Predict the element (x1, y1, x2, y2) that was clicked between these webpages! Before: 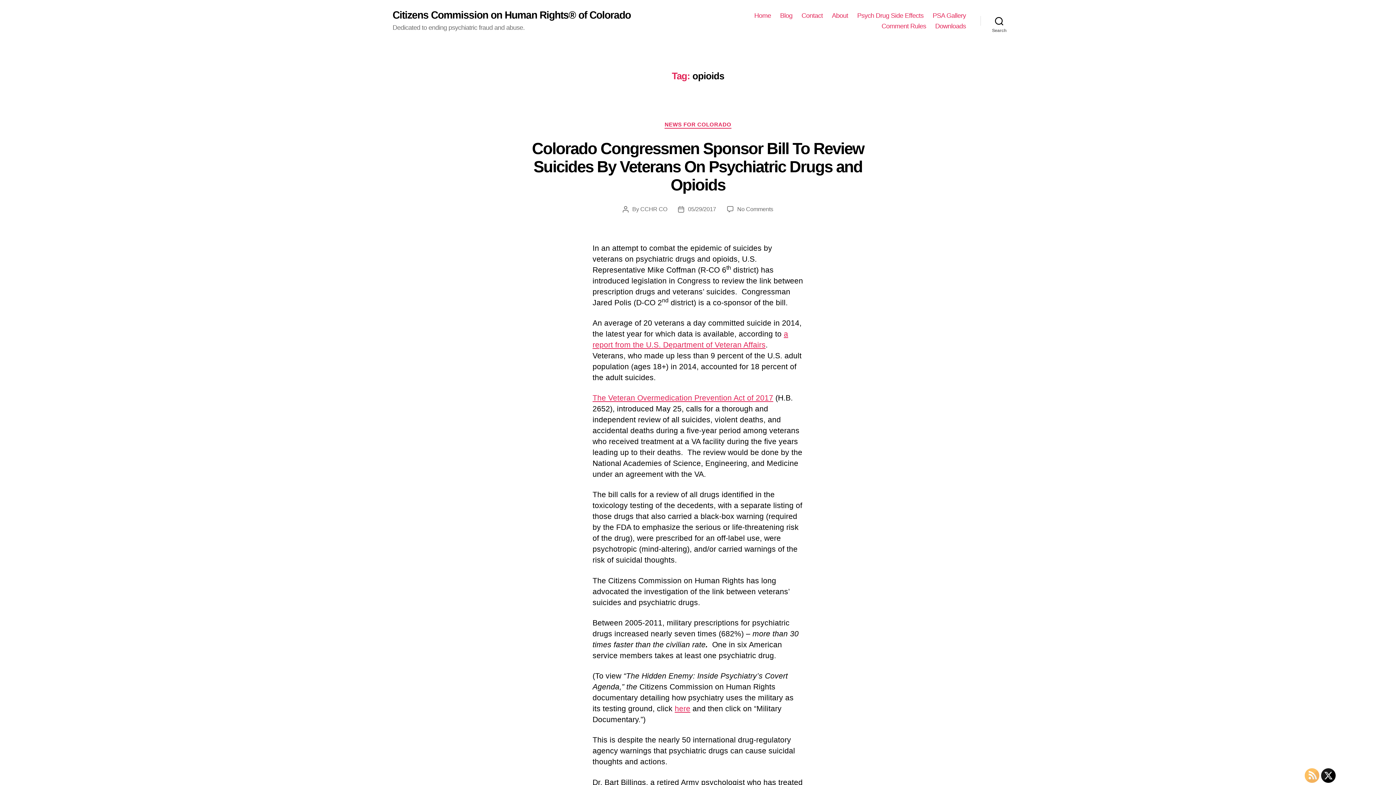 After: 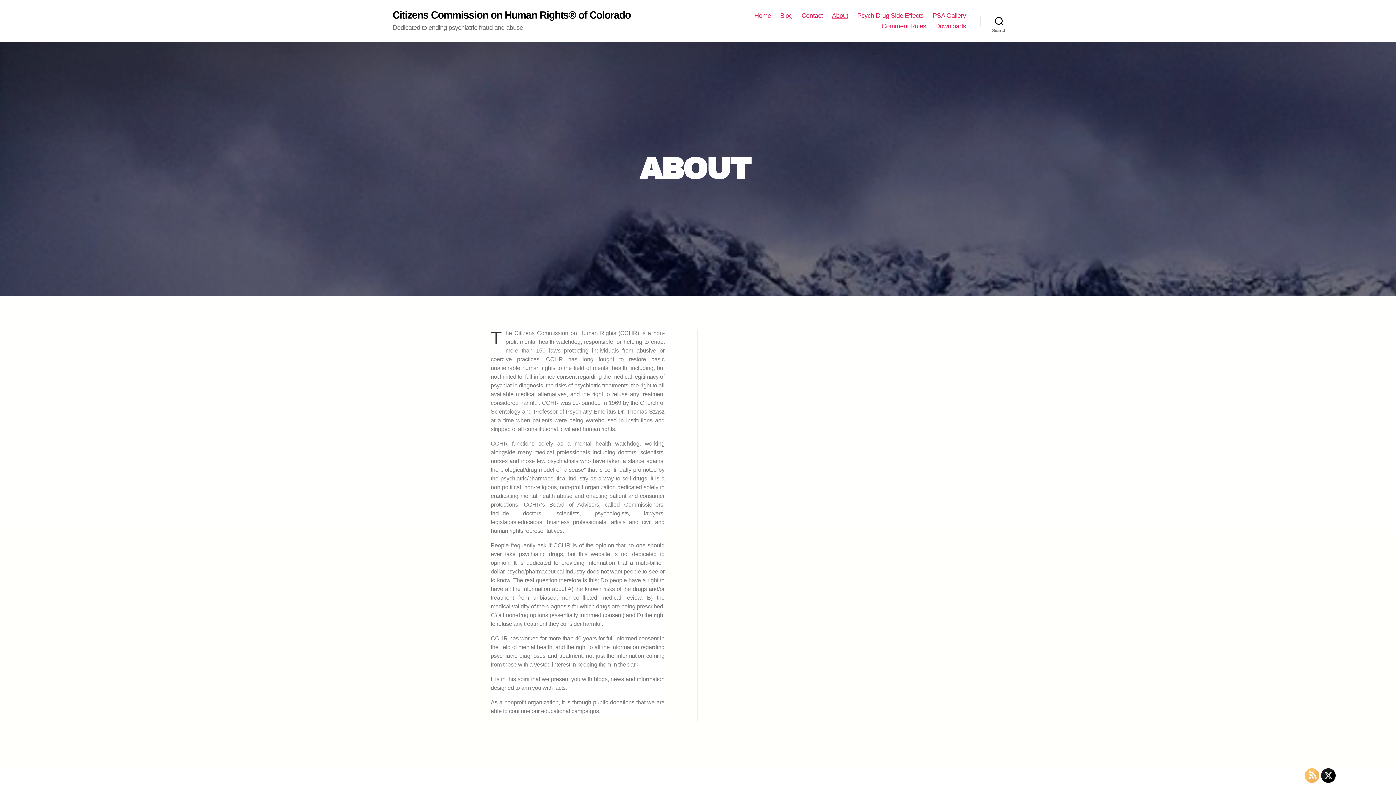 Action: bbox: (832, 11, 848, 19) label: About